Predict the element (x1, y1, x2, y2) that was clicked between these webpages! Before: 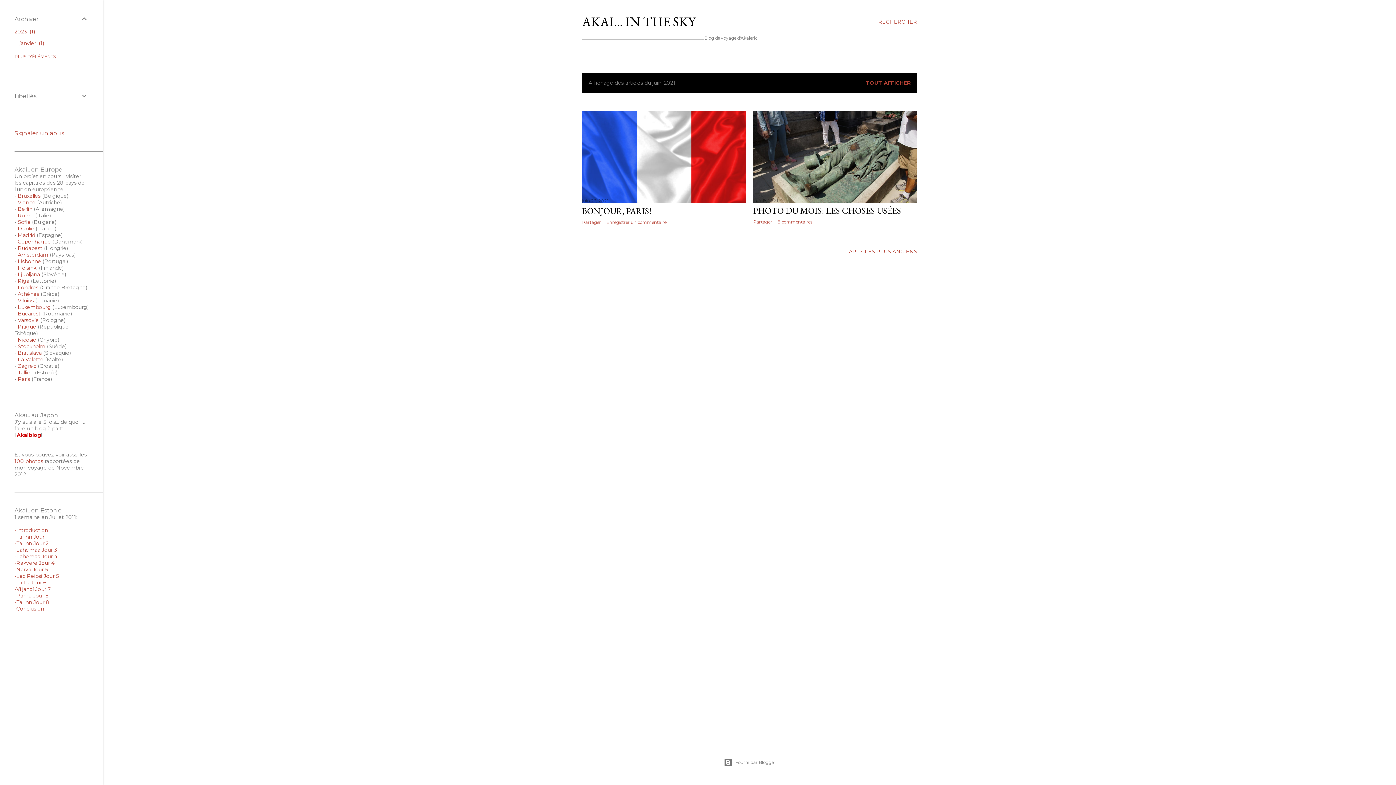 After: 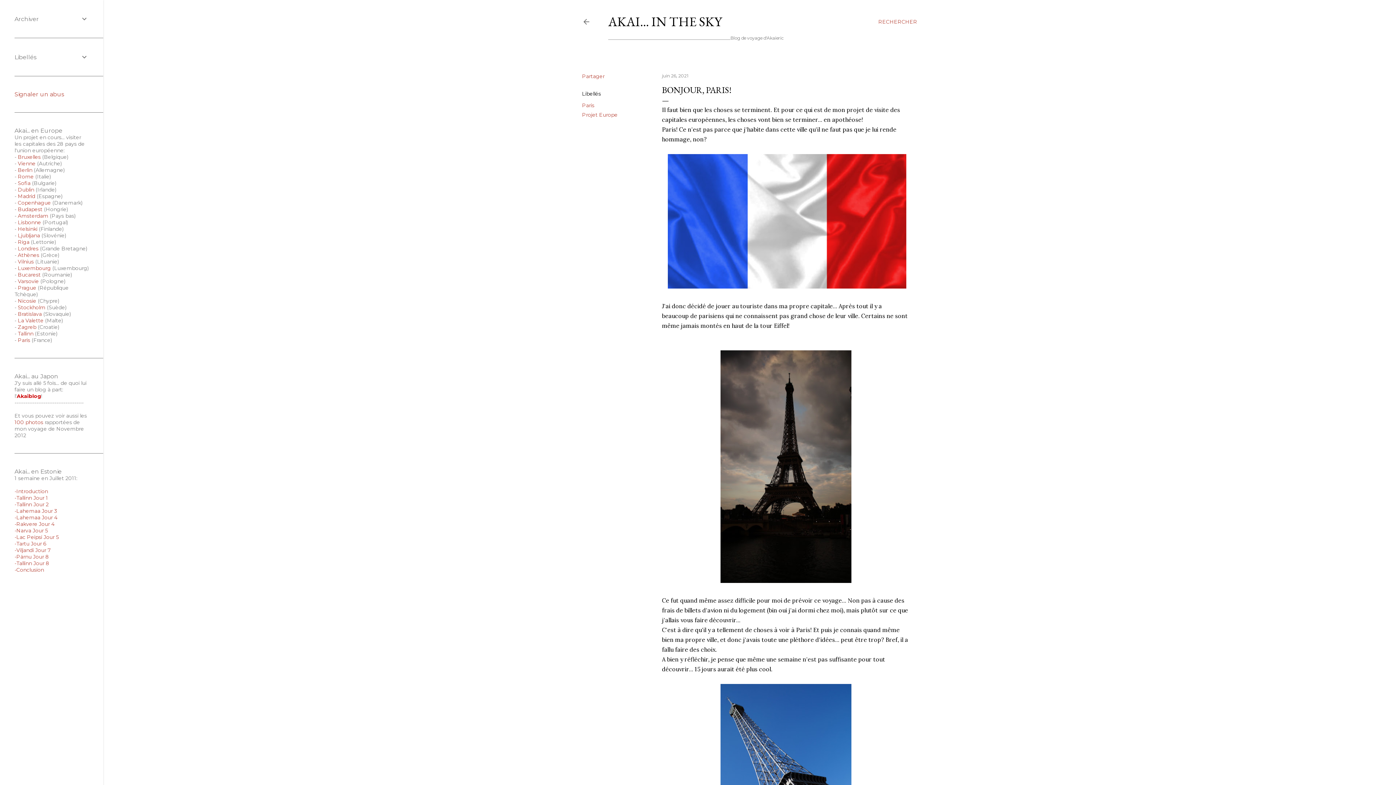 Action: label: juin 26, 2021 bbox: (582, 198, 608, 203)